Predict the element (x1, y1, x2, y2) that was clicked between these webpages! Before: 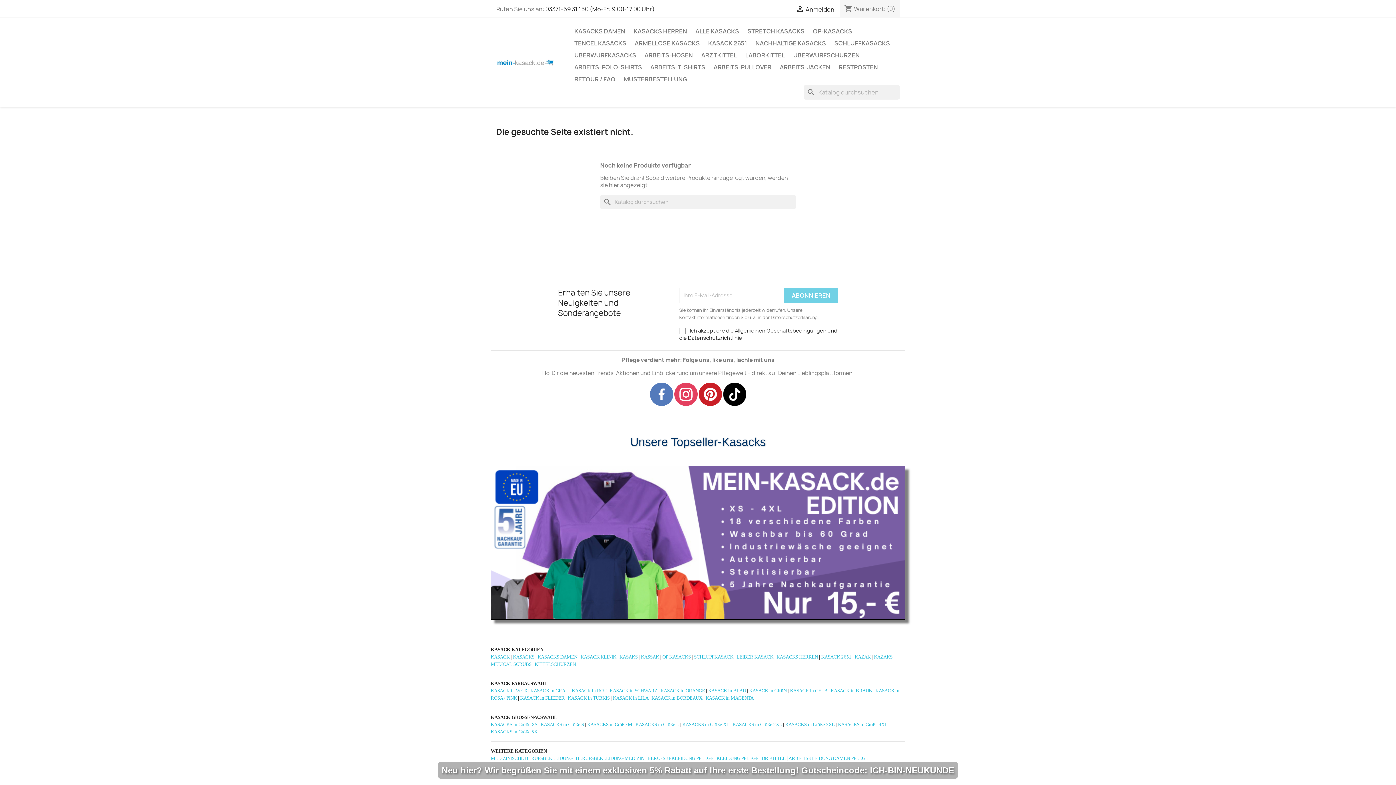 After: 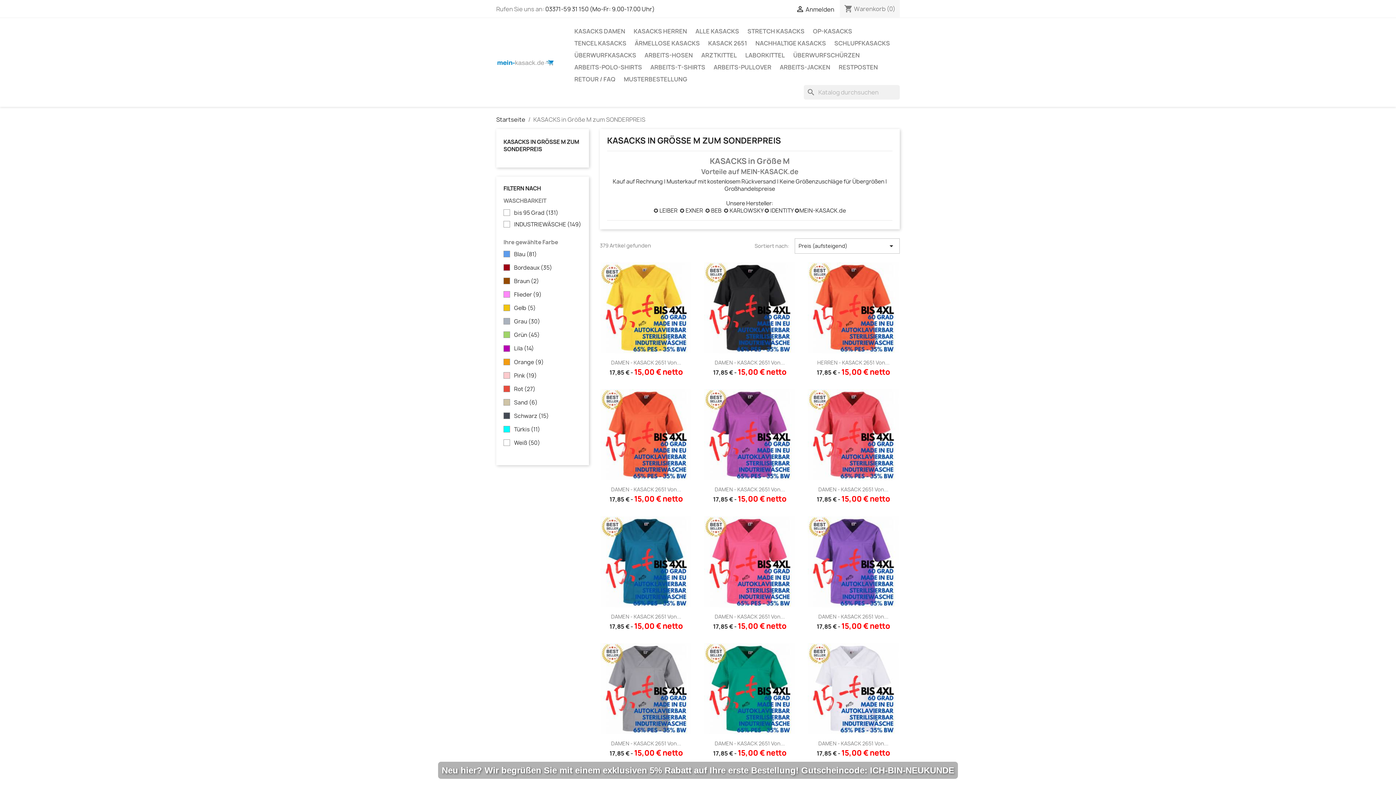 Action: bbox: (587, 722, 632, 727) label: KASACKS in Größe M